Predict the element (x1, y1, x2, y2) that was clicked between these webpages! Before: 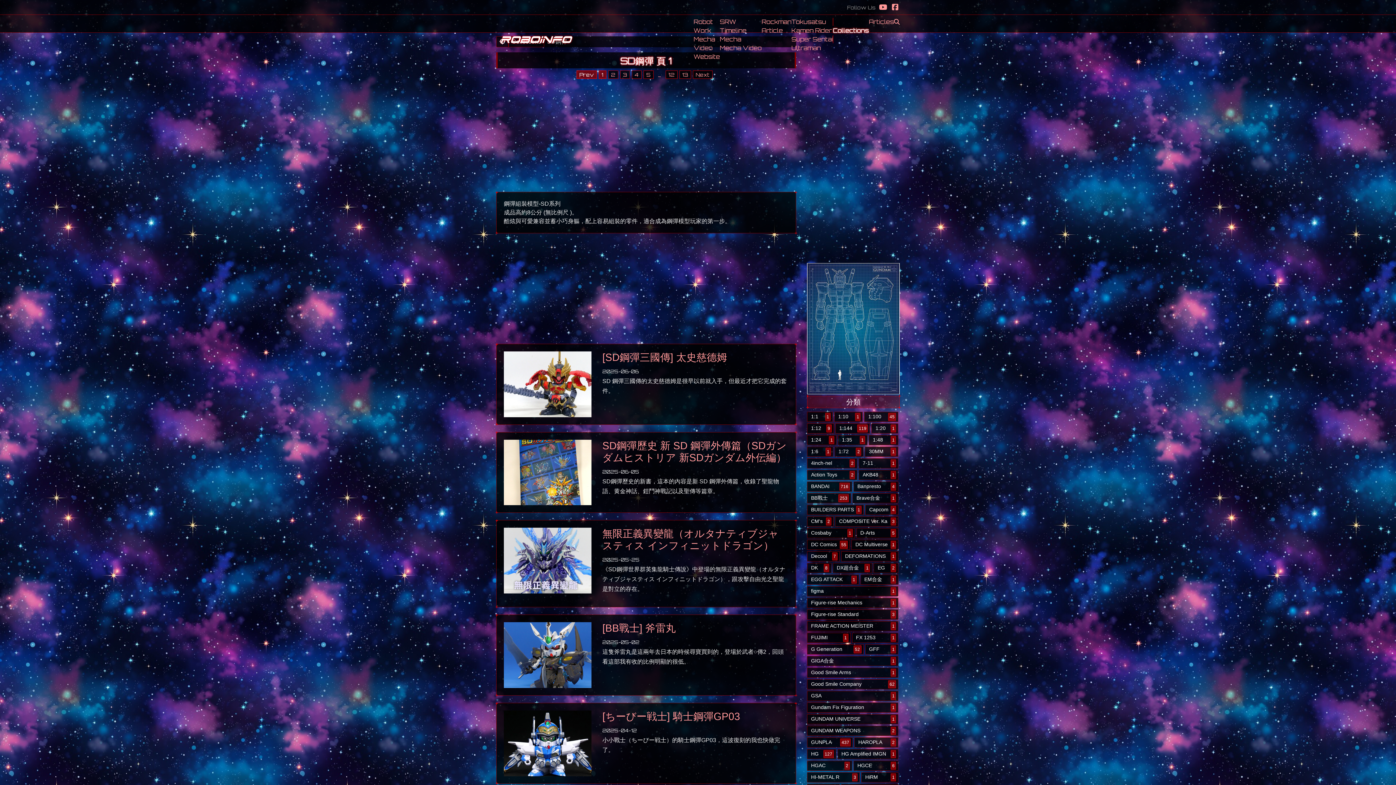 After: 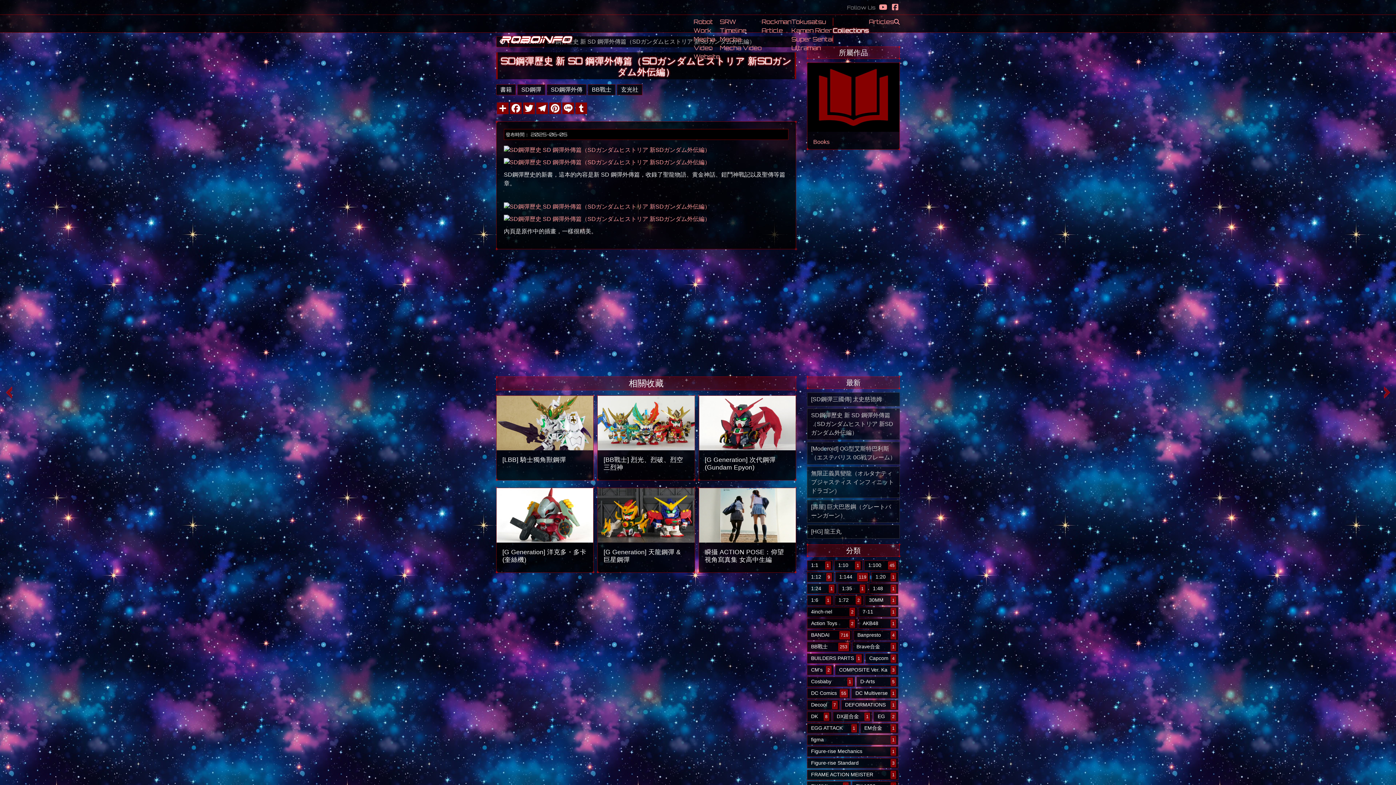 Action: bbox: (504, 439, 591, 505)